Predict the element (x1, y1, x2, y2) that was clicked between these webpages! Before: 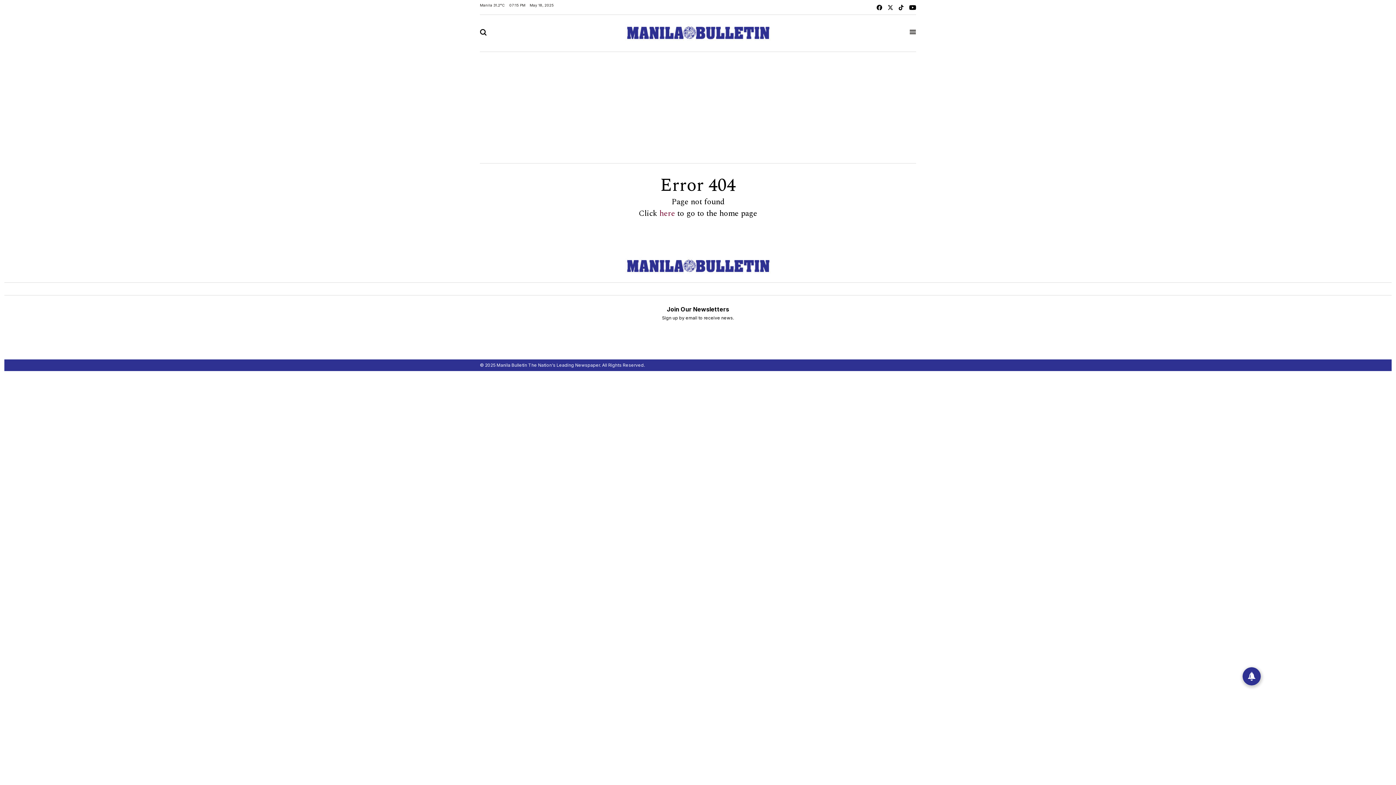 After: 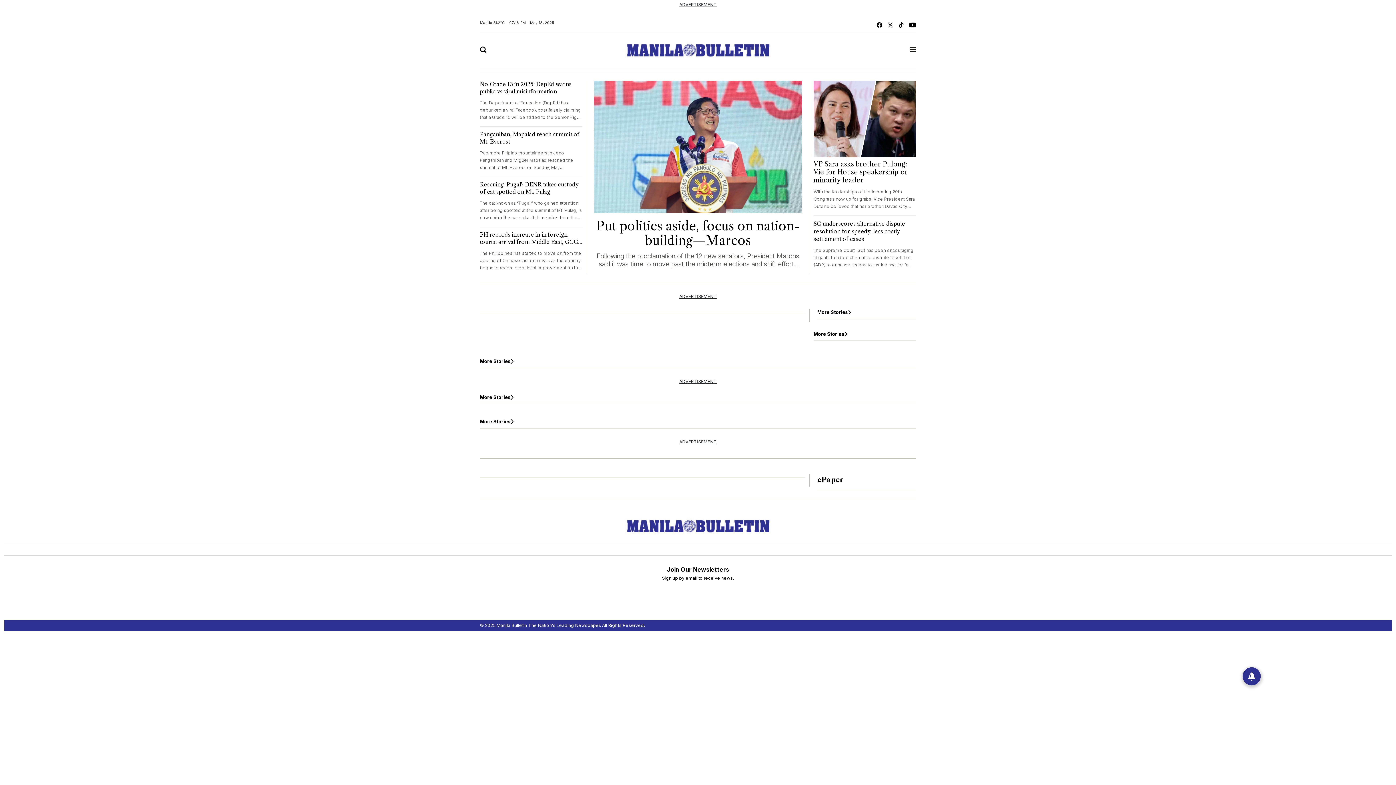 Action: bbox: (625, 257, 771, 273)